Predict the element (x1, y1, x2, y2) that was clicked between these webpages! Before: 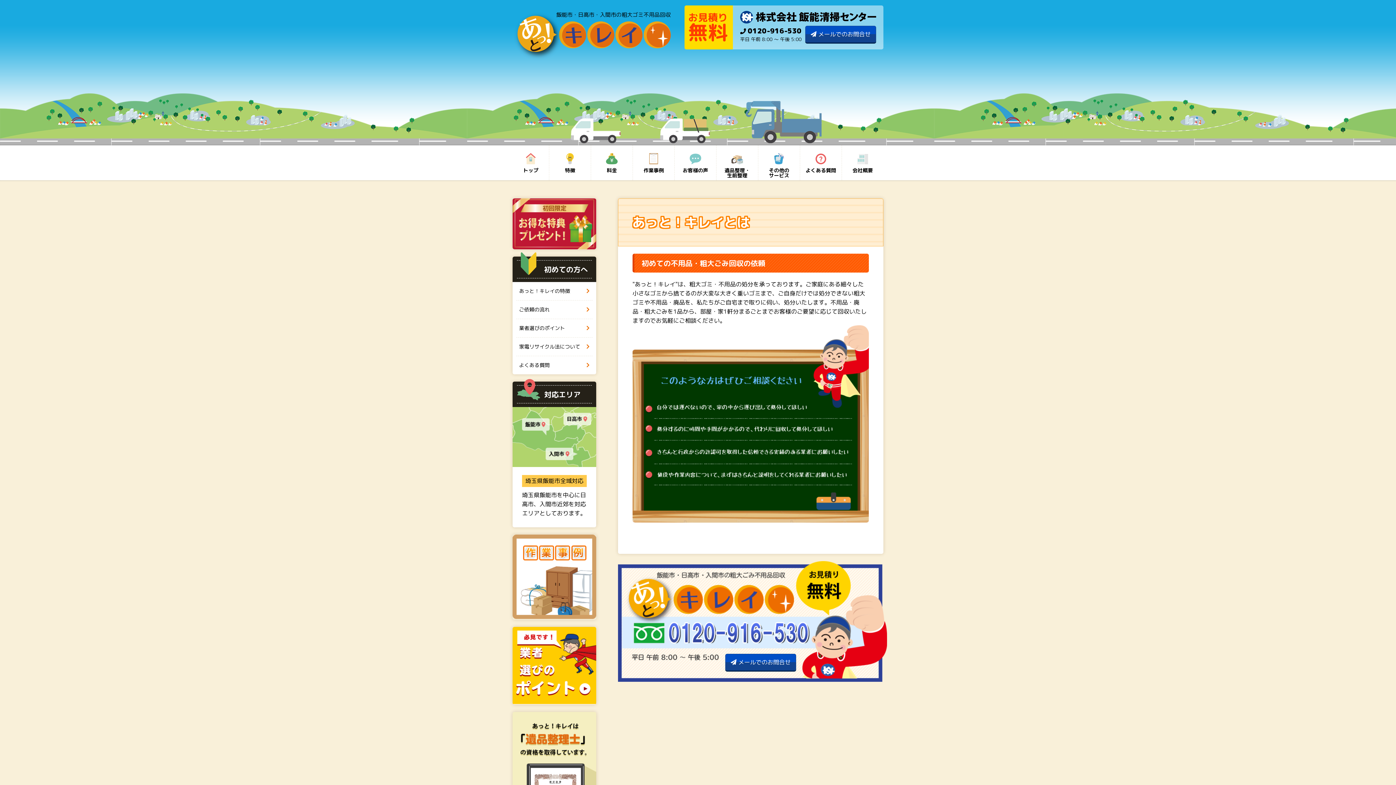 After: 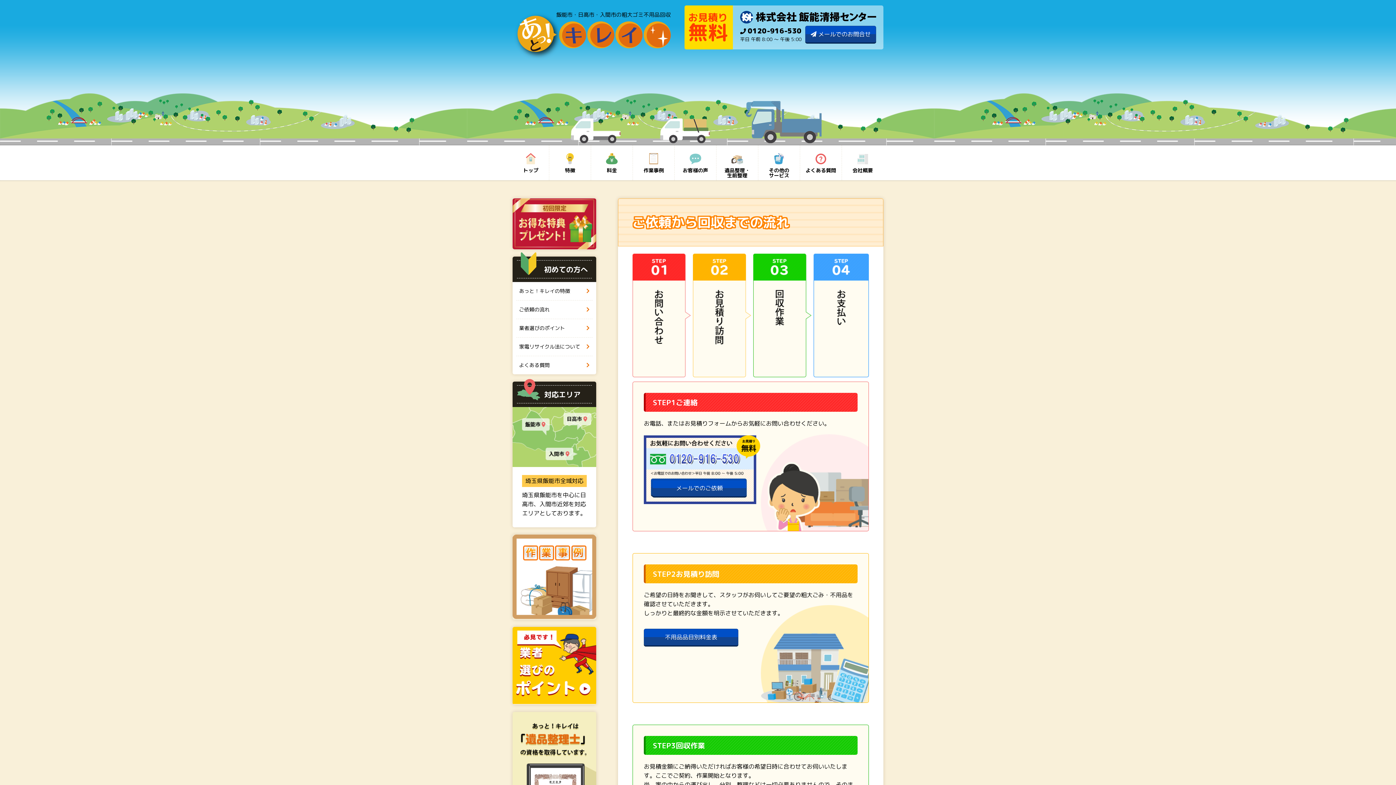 Action: bbox: (516, 300, 592, 318) label: ご依頼の流れ